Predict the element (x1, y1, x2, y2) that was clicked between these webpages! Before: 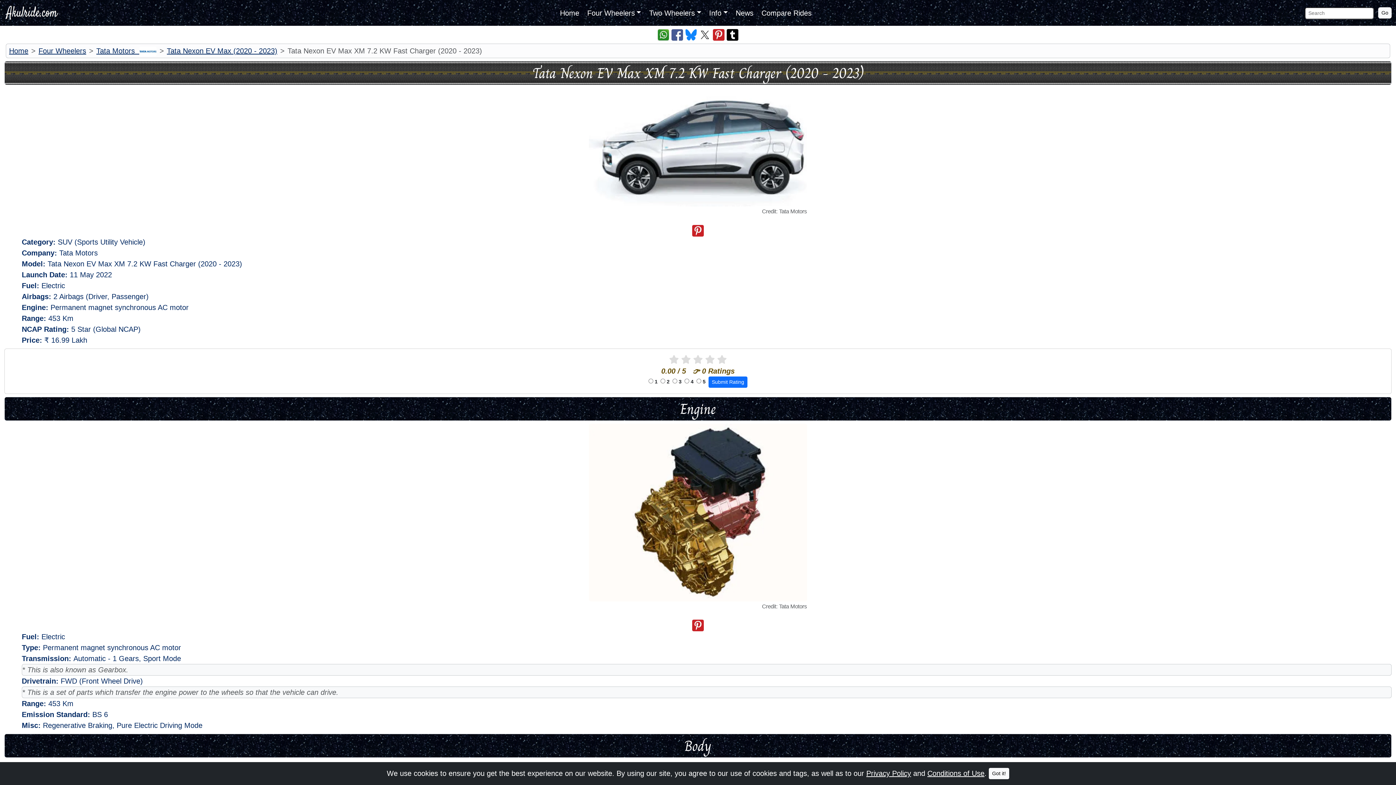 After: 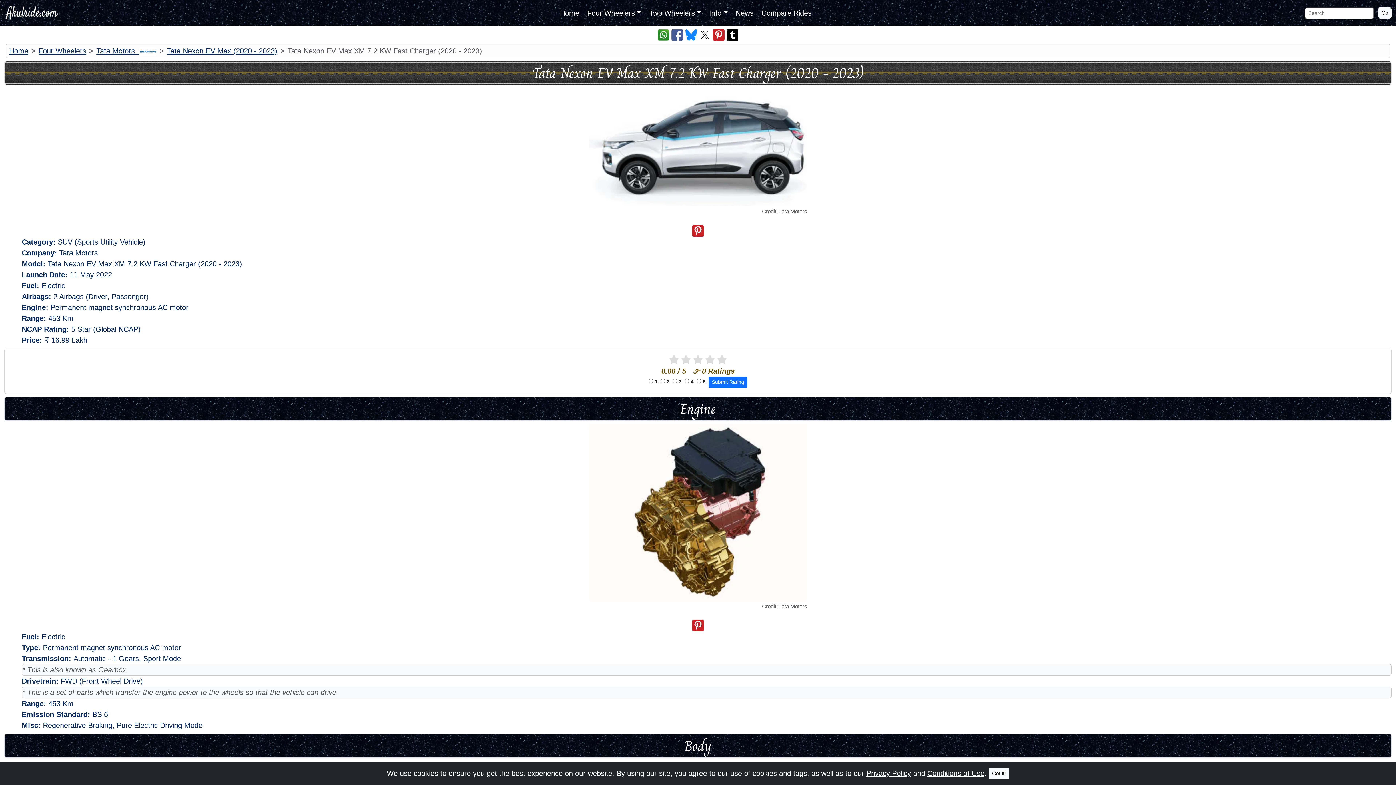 Action: bbox: (692, 621, 704, 629)